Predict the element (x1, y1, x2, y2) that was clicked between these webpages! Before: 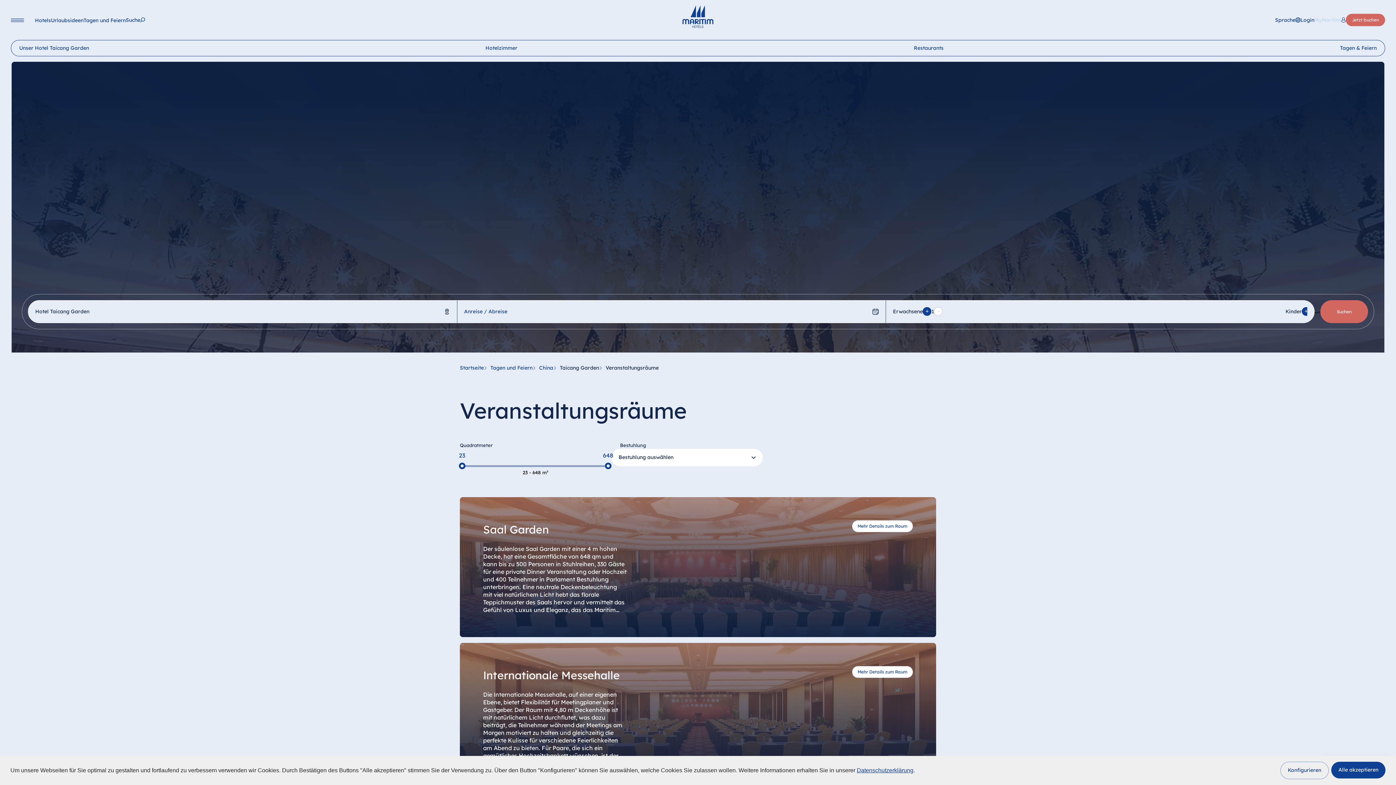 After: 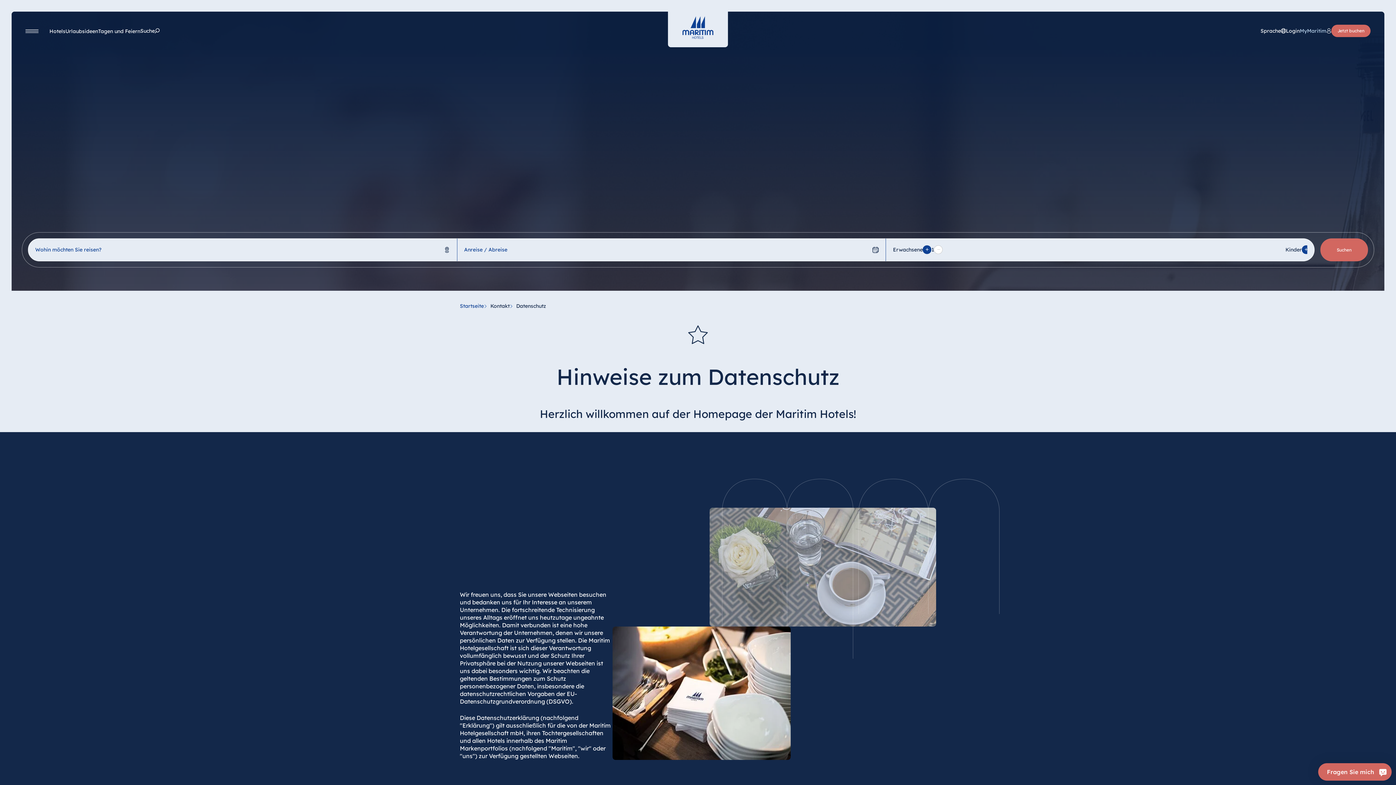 Action: label: Datenschutzerklärung bbox: (857, 767, 913, 773)